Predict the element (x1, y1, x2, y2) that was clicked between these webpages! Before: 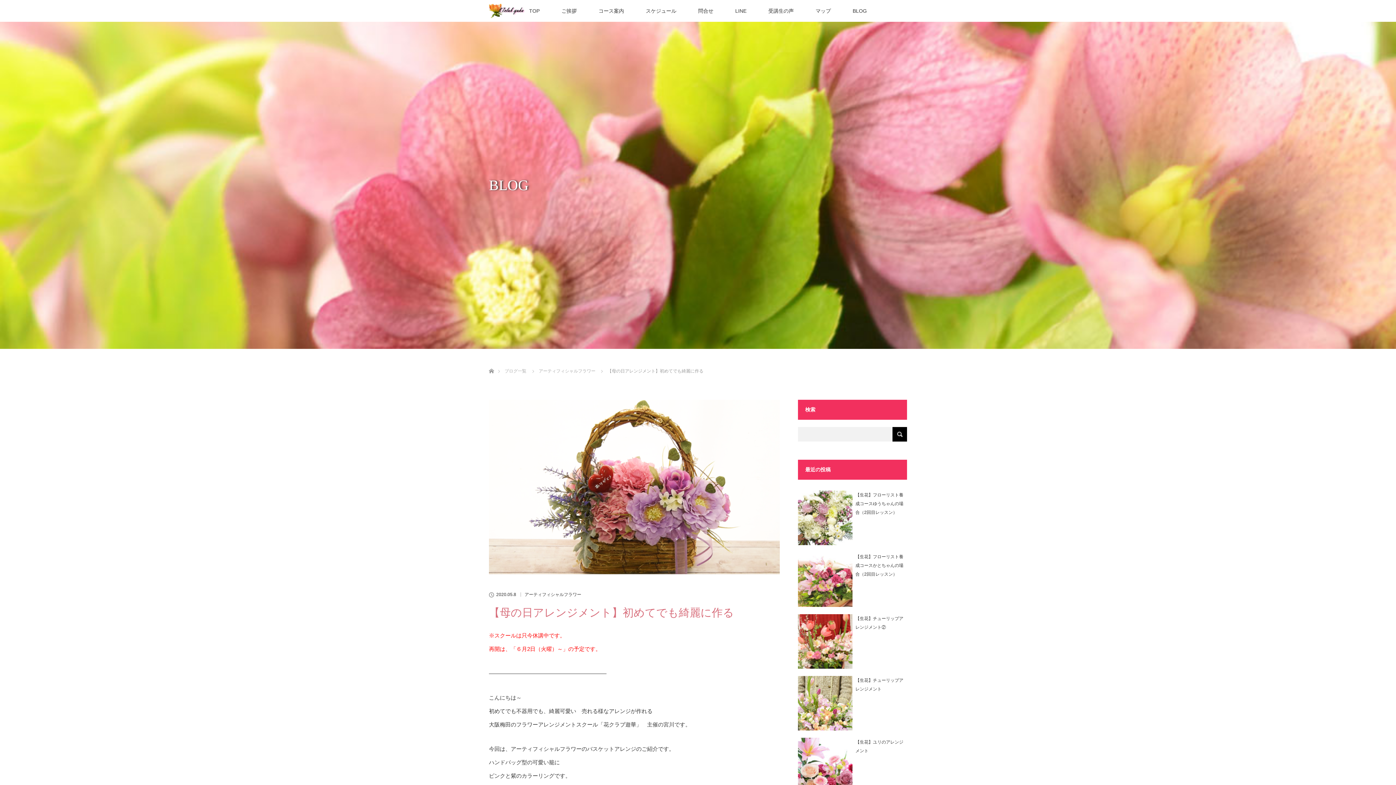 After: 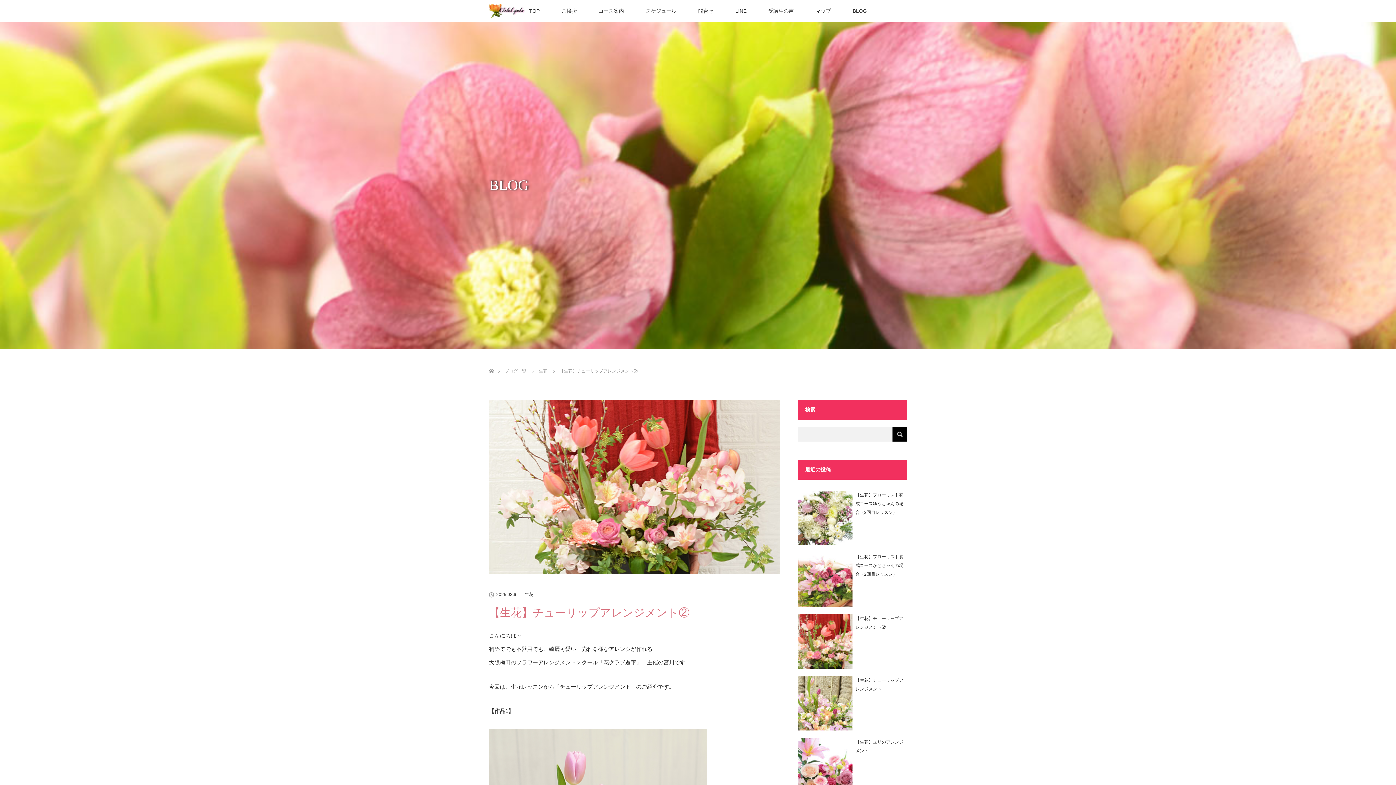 Action: label: 【生花】チューリップアレンジメント② bbox: (798, 611, 907, 672)